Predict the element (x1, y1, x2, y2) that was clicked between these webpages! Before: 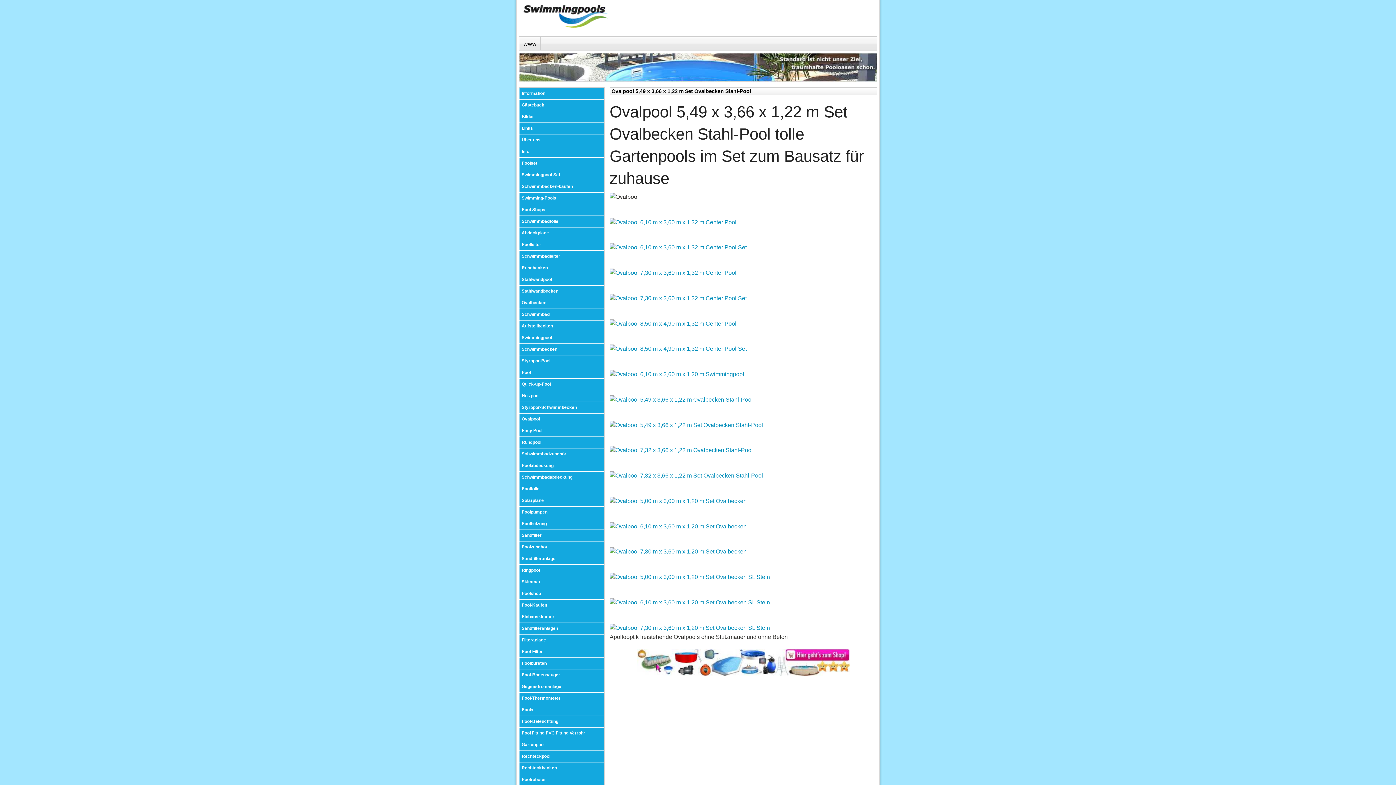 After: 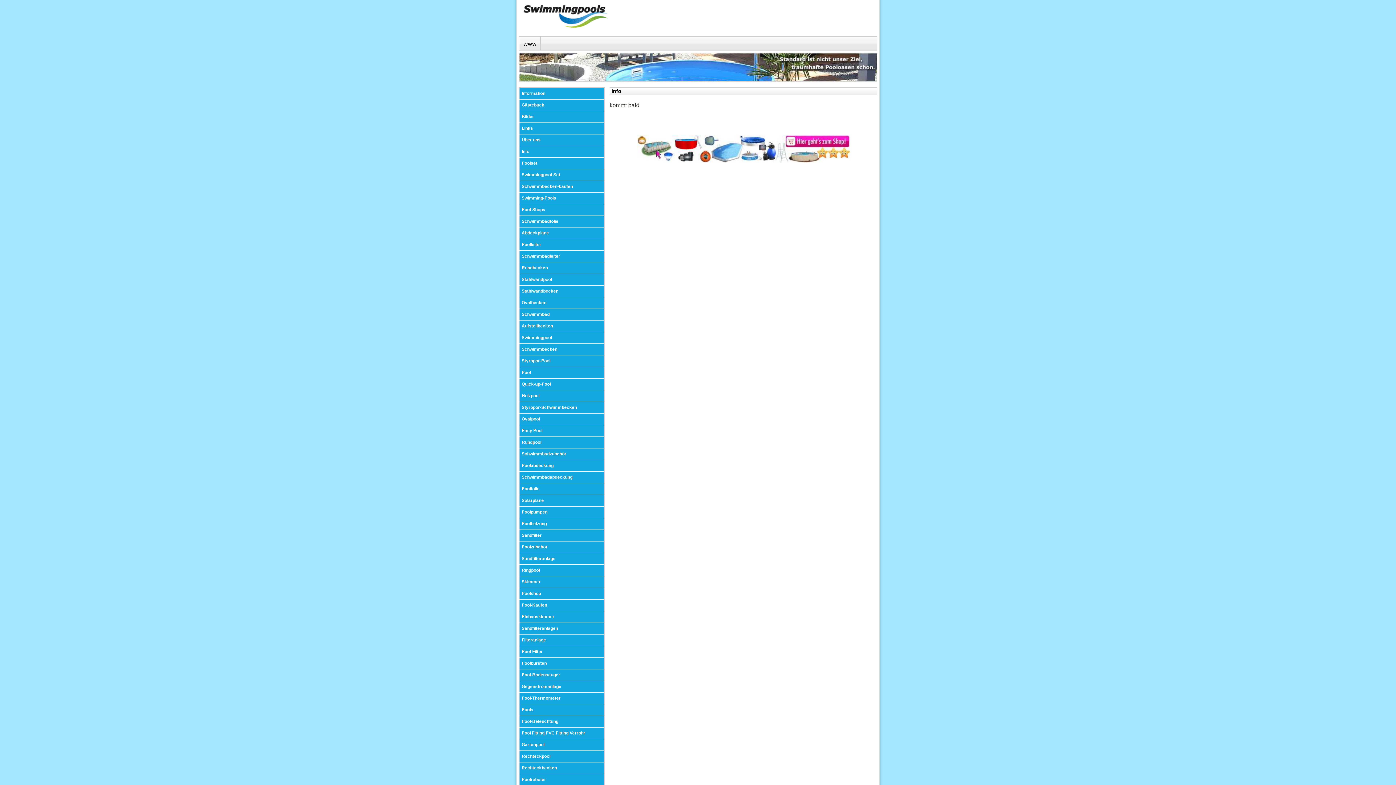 Action: label: Info bbox: (519, 146, 604, 157)